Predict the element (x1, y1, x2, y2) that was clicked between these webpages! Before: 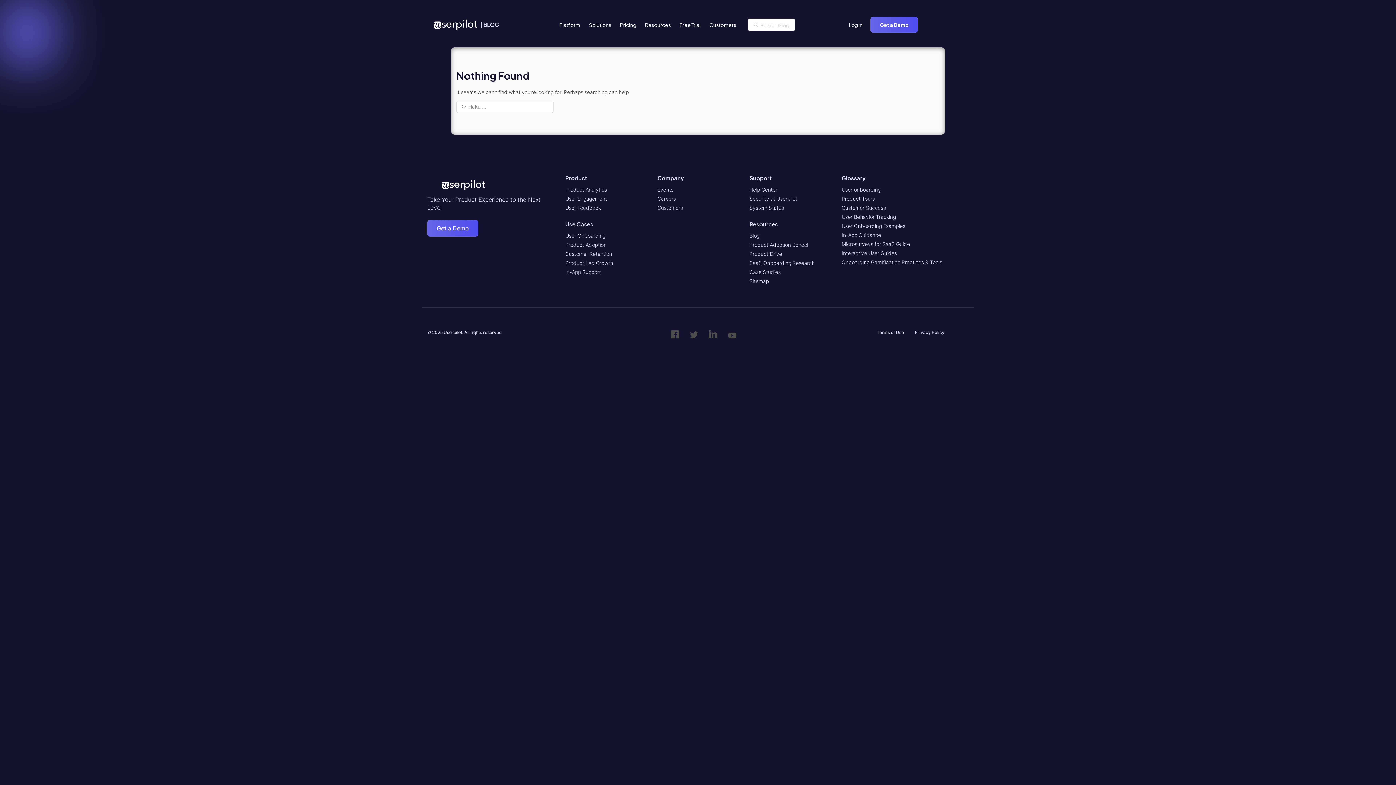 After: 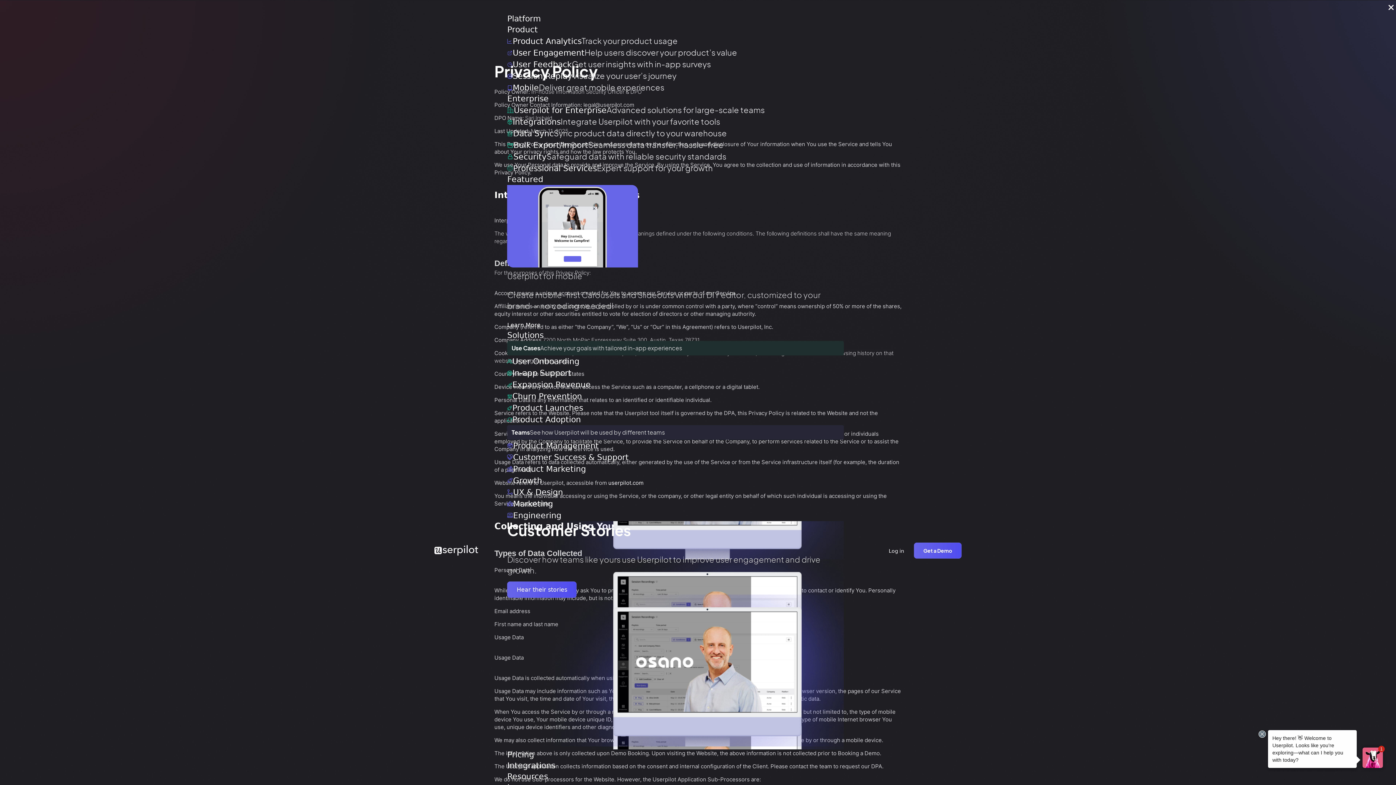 Action: label: Privacy Policy bbox: (915, 329, 944, 335)